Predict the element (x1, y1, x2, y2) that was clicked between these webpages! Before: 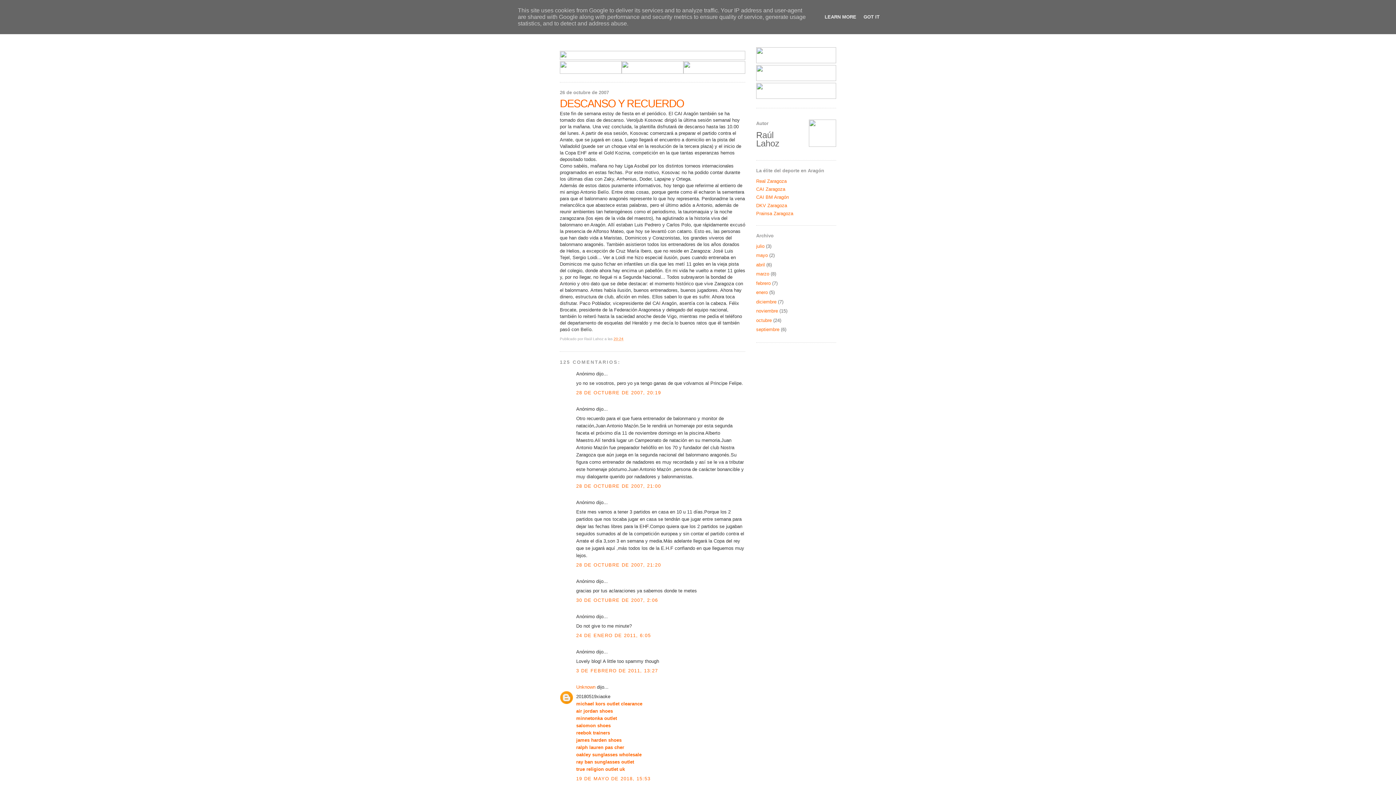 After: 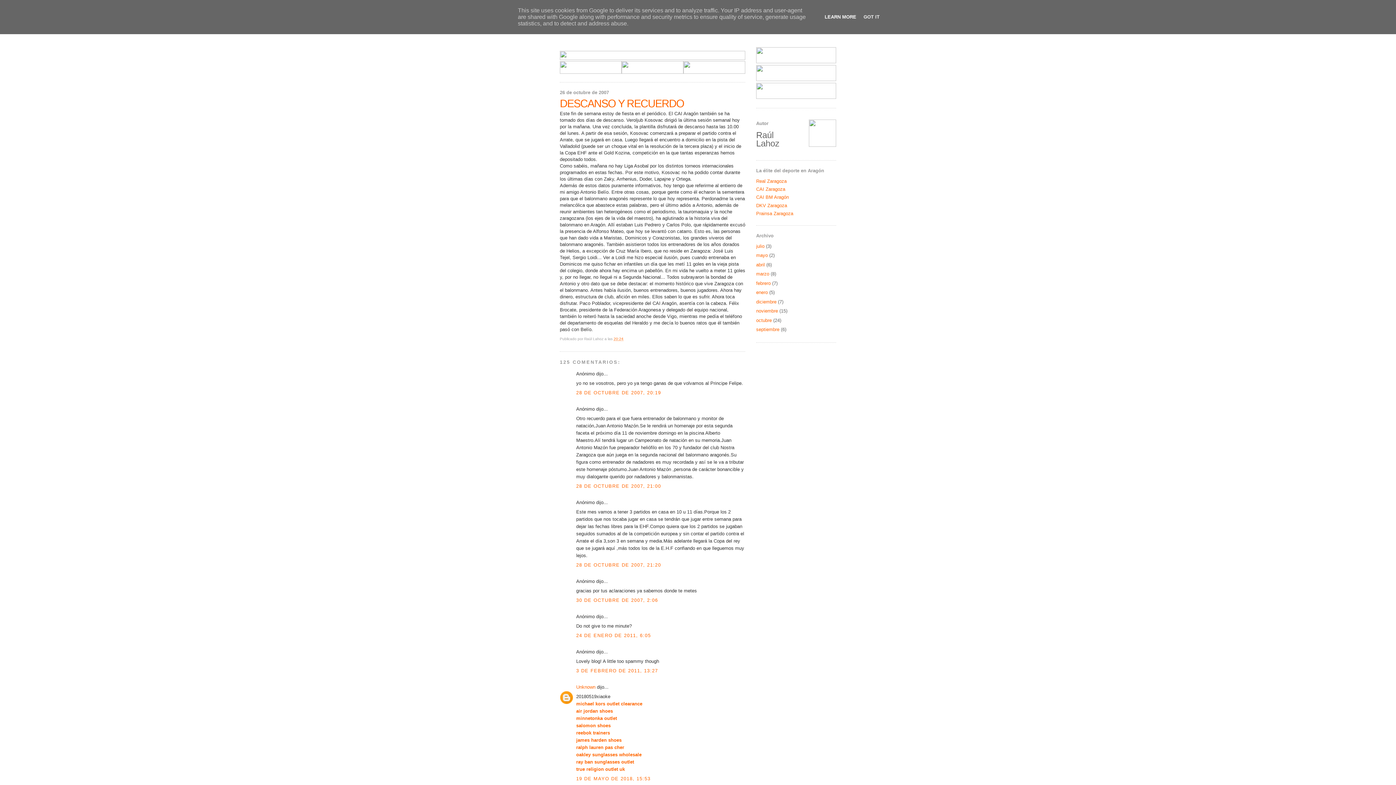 Action: label: LEARN MORE bbox: (822, 14, 858, 19)